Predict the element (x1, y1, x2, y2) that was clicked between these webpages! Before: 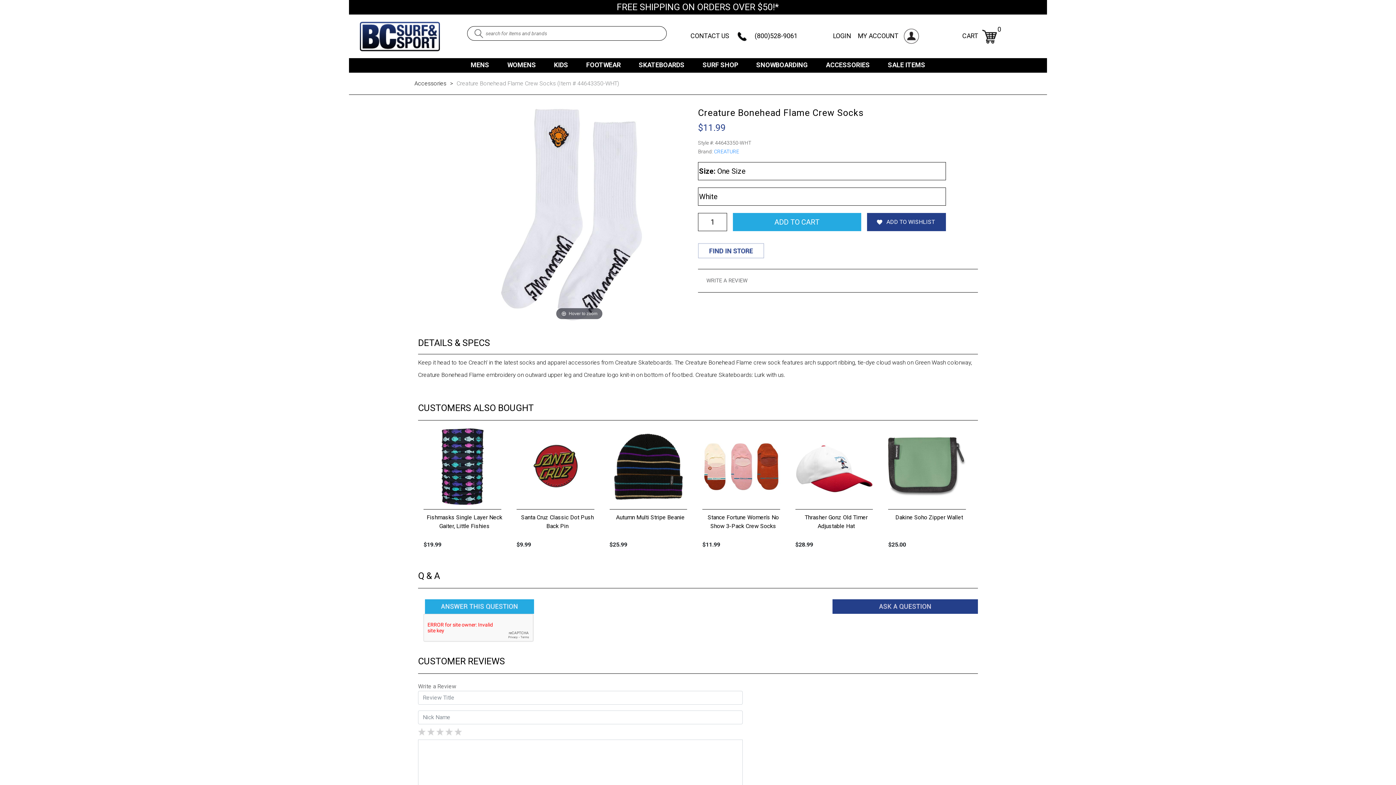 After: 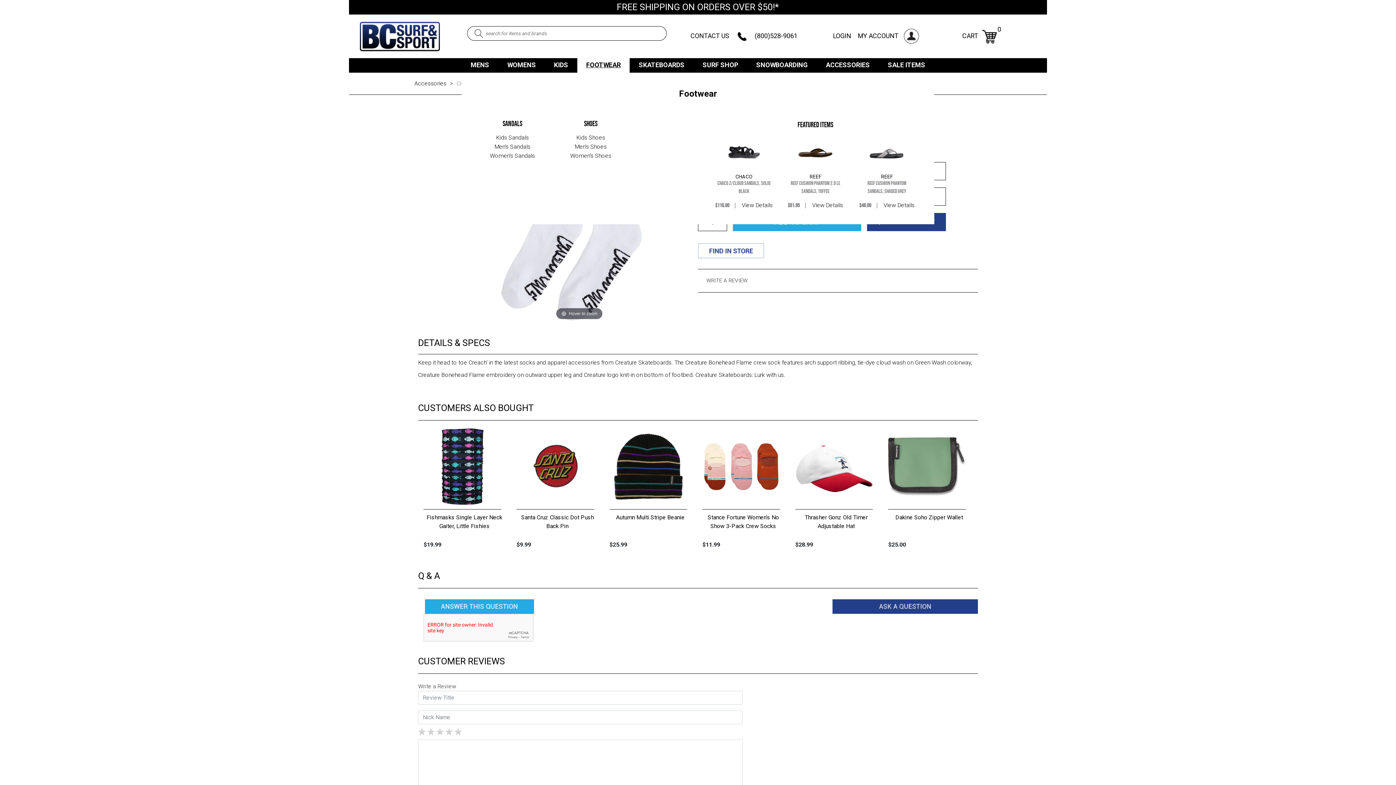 Action: bbox: (586, 58, 620, 72) label: FOOTWEAR